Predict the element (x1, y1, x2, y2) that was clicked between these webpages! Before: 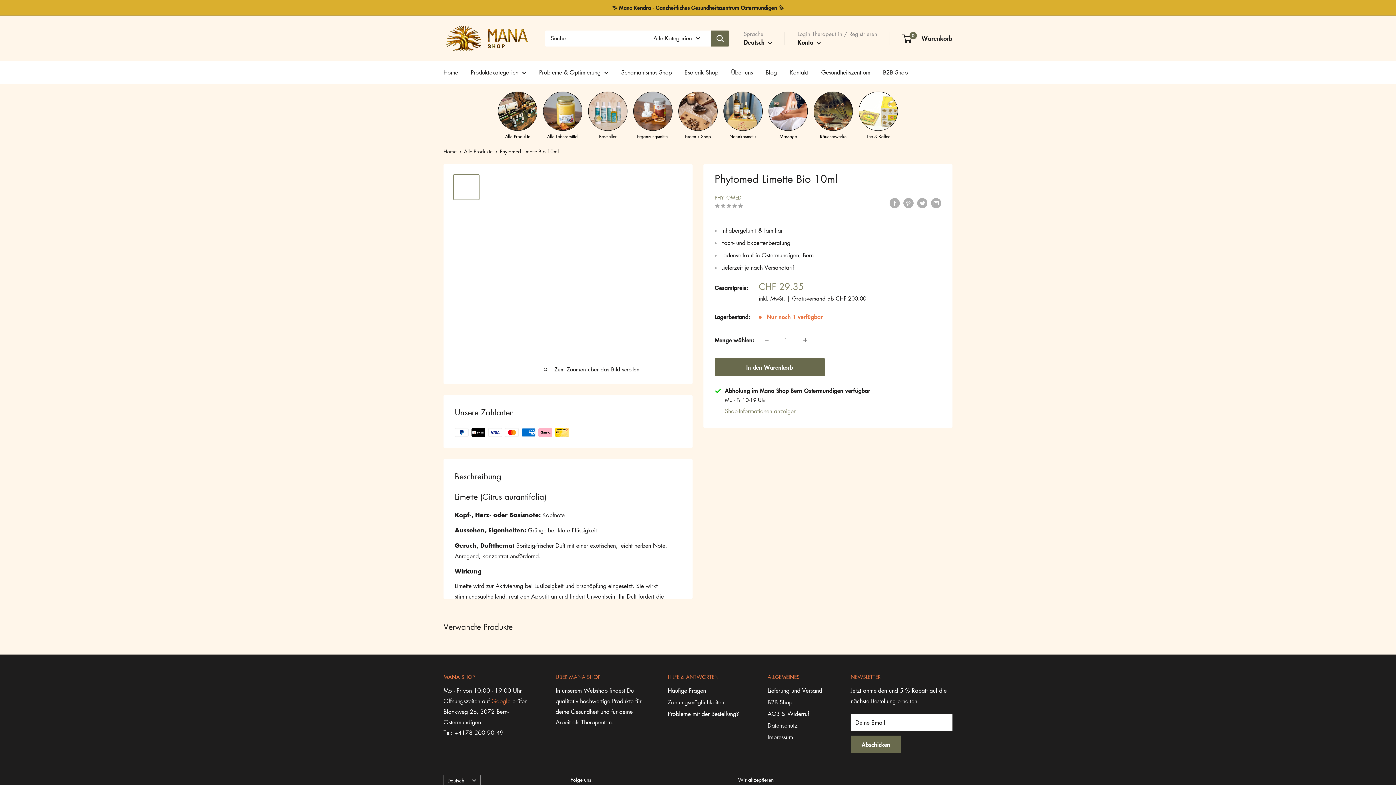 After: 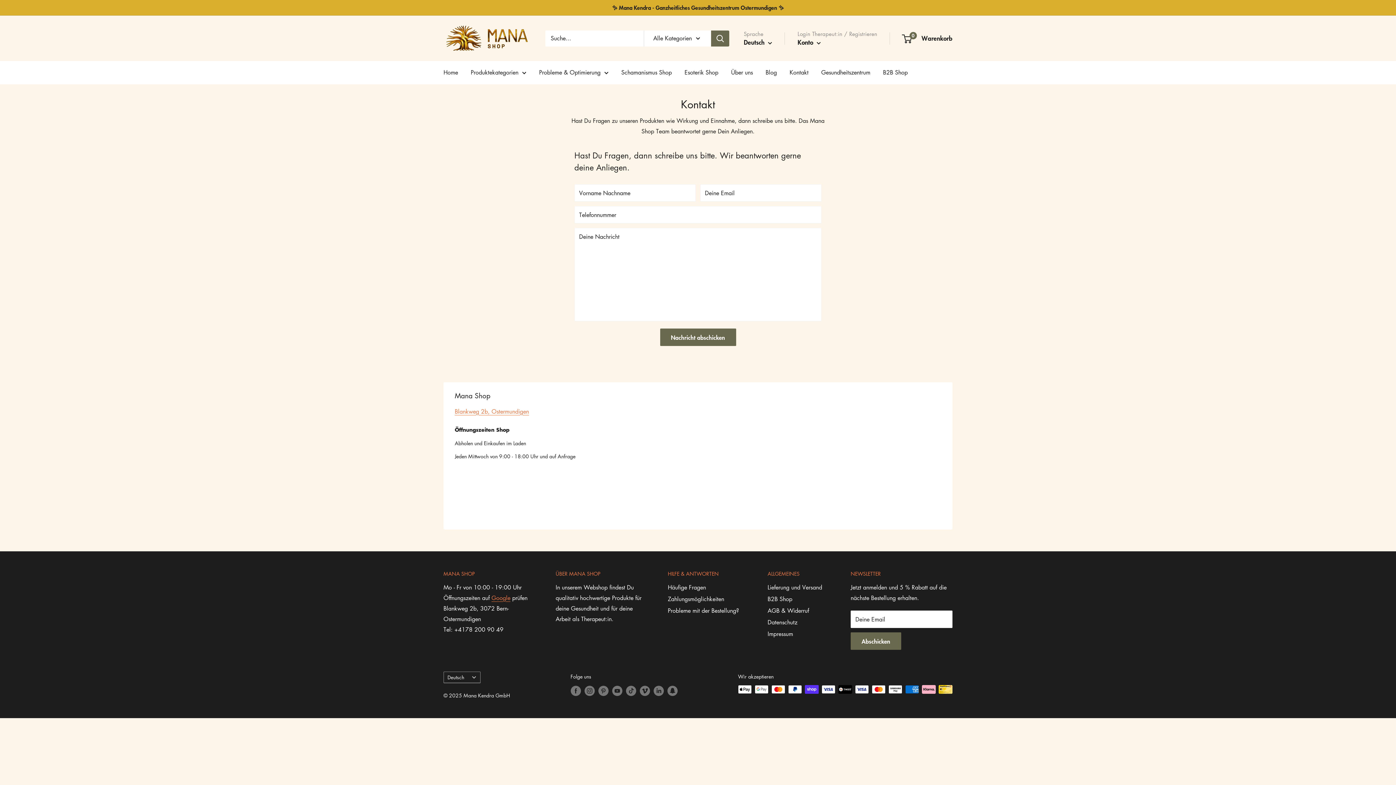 Action: label: Kontakt bbox: (789, 67, 808, 77)